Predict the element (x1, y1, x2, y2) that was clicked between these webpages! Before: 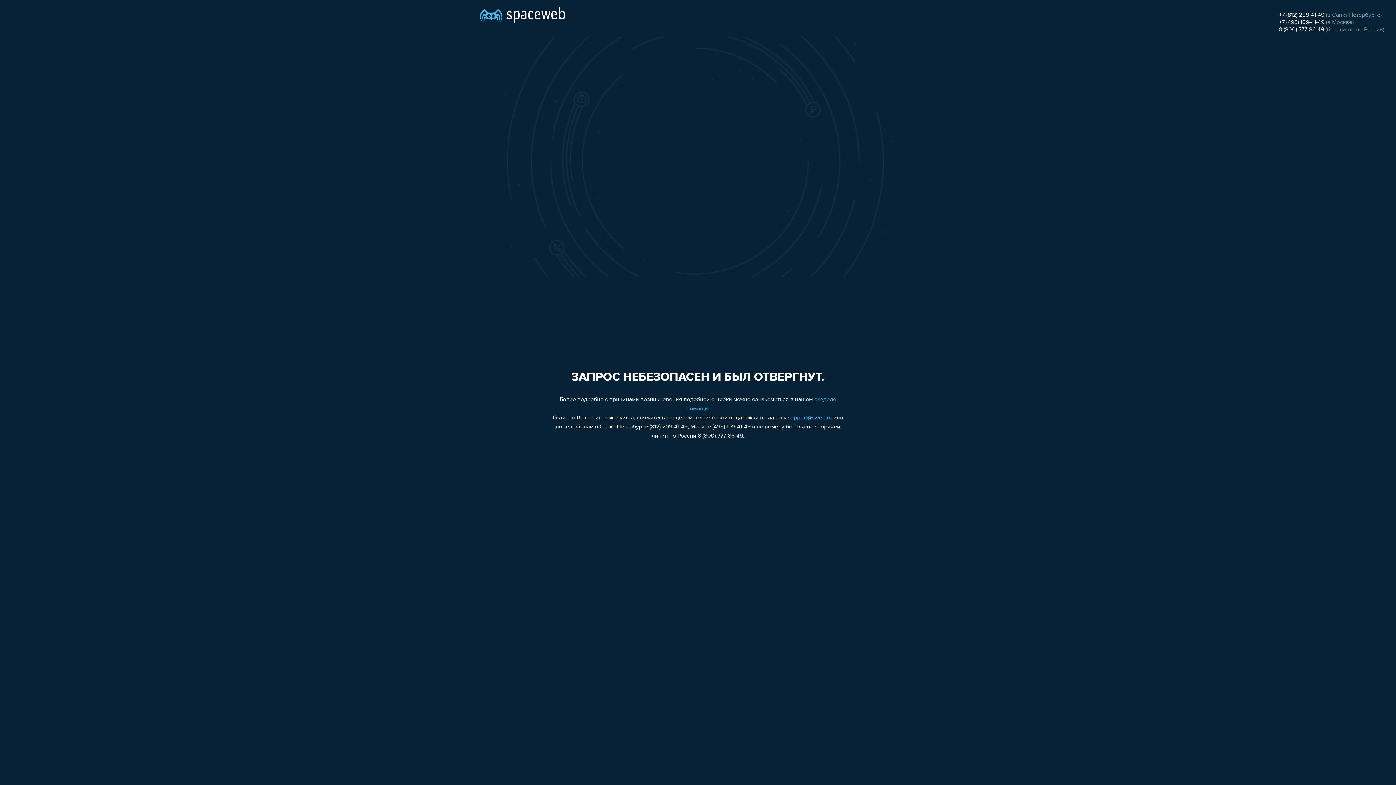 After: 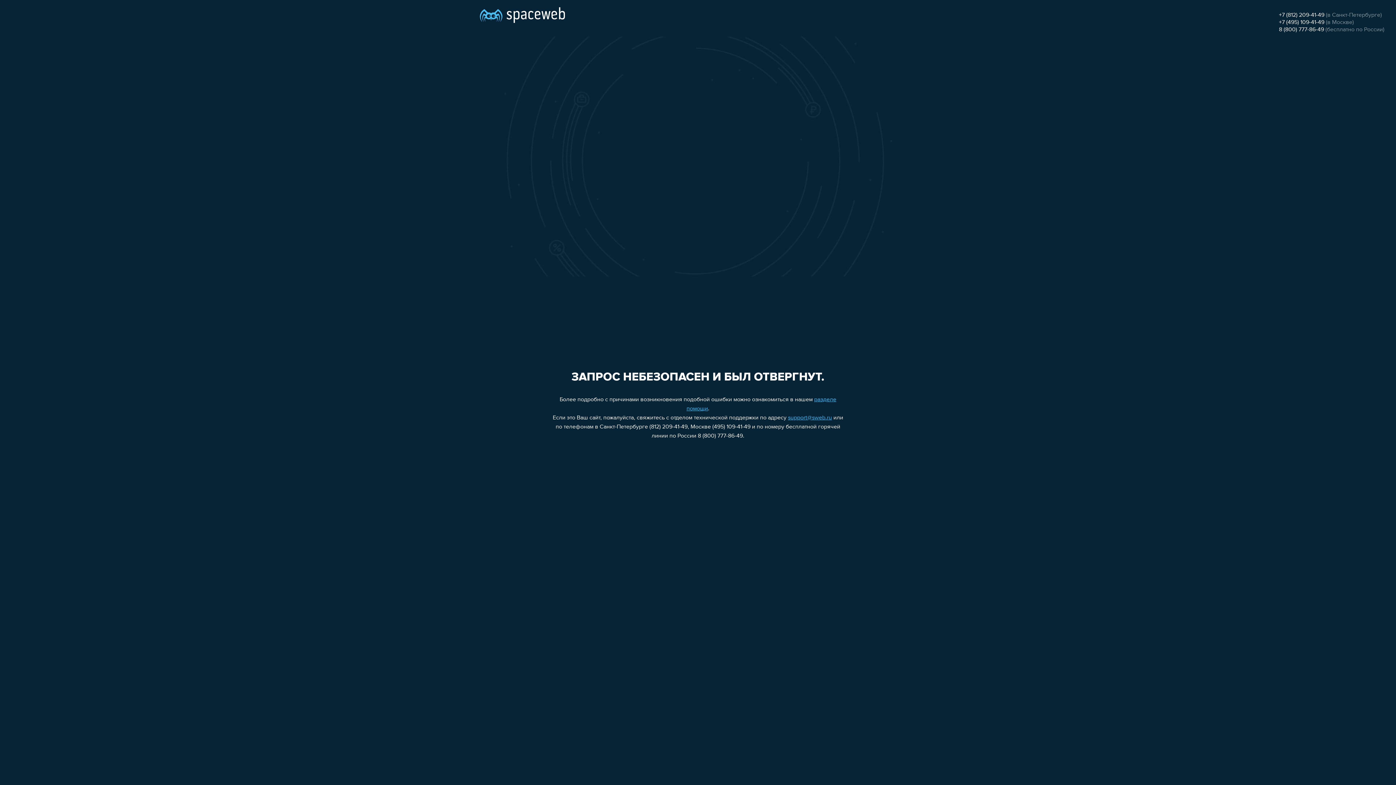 Action: bbox: (1279, 12, 1324, 18) label: +7 (812) 209-41-49